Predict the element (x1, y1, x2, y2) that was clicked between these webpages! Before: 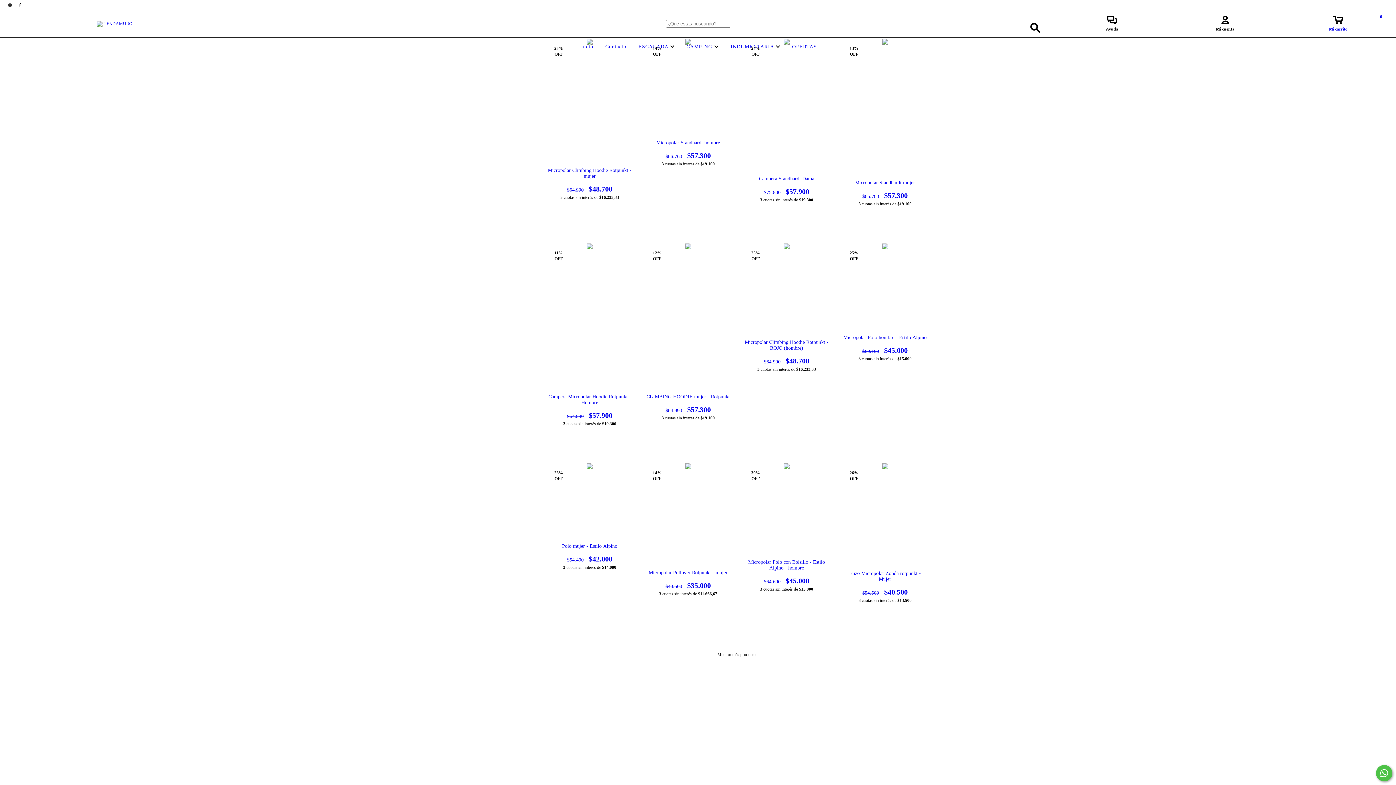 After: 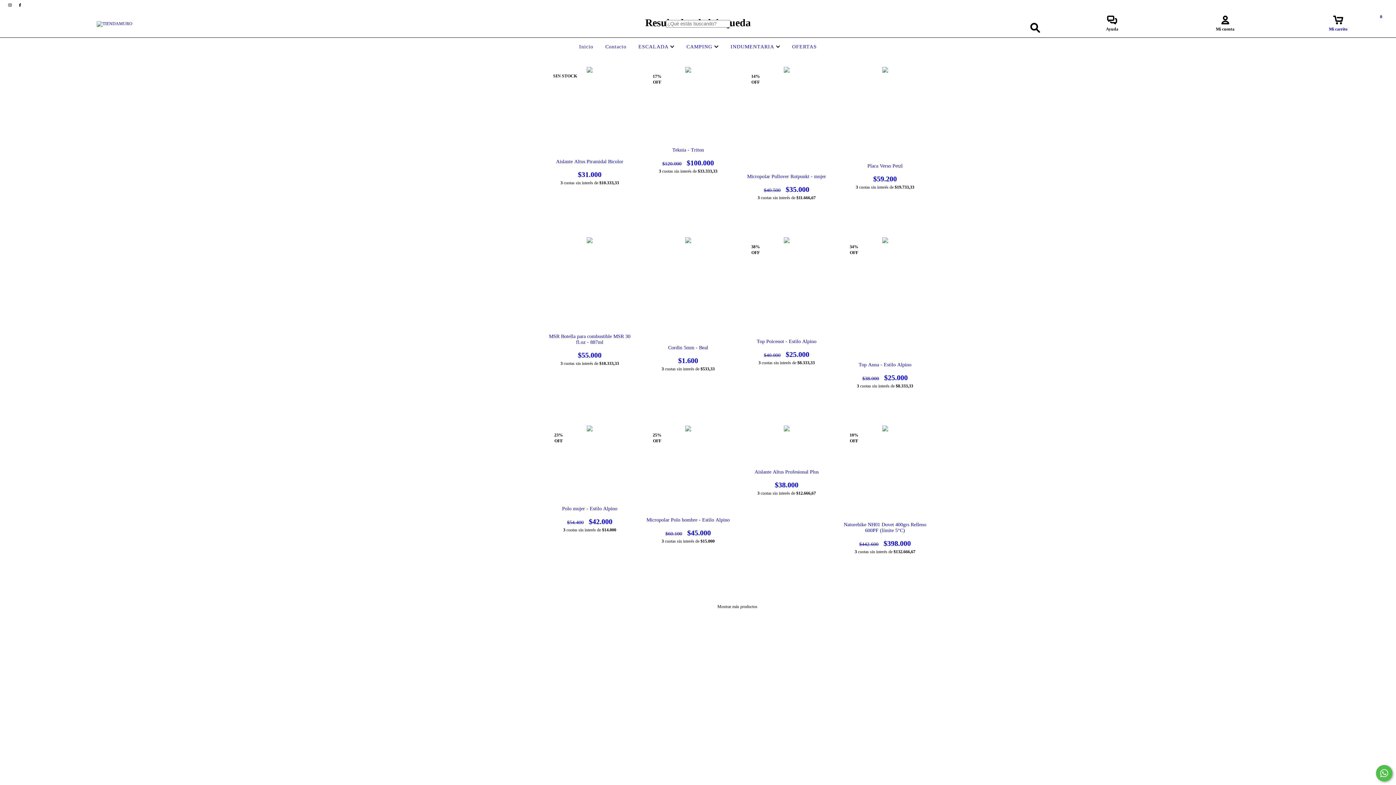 Action: label: Buscar bbox: (1026, 19, 1043, 36)